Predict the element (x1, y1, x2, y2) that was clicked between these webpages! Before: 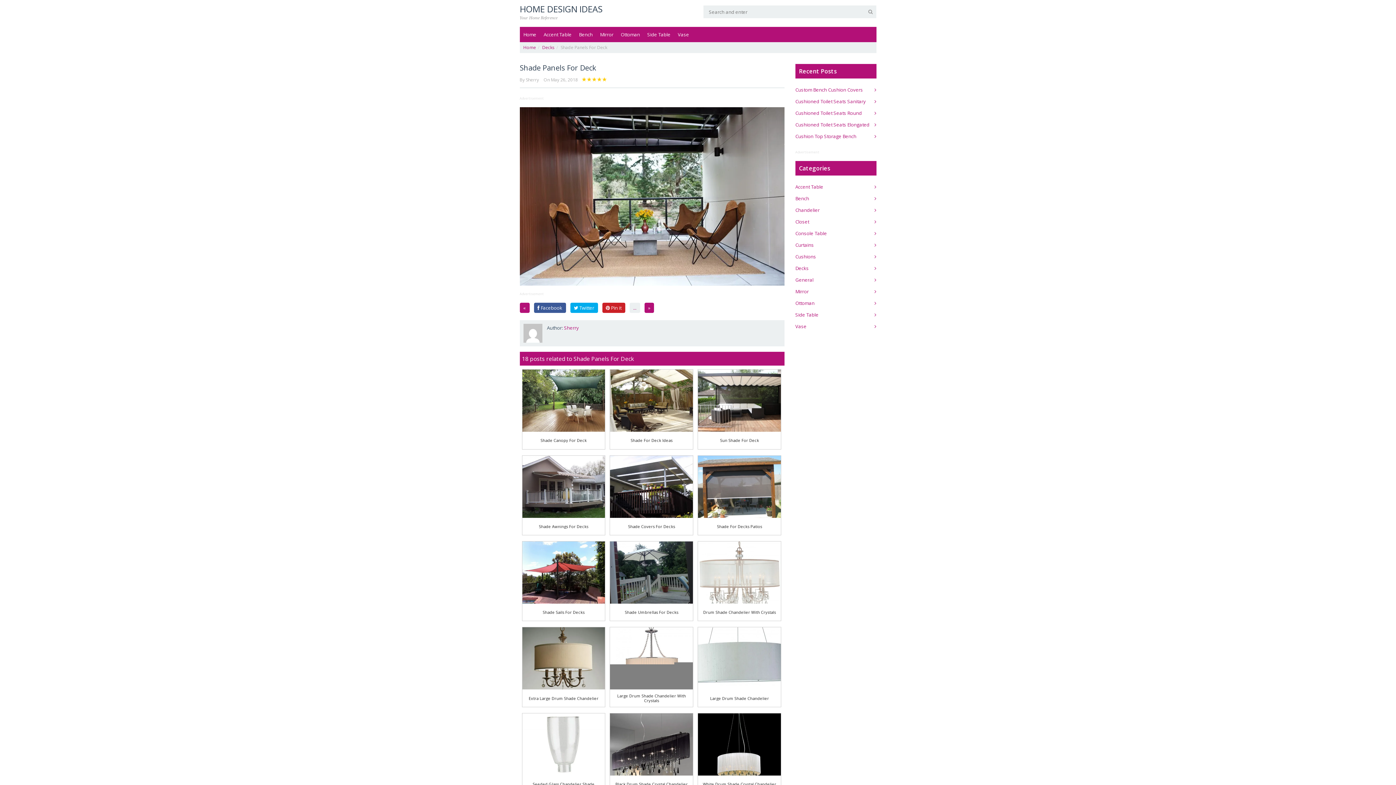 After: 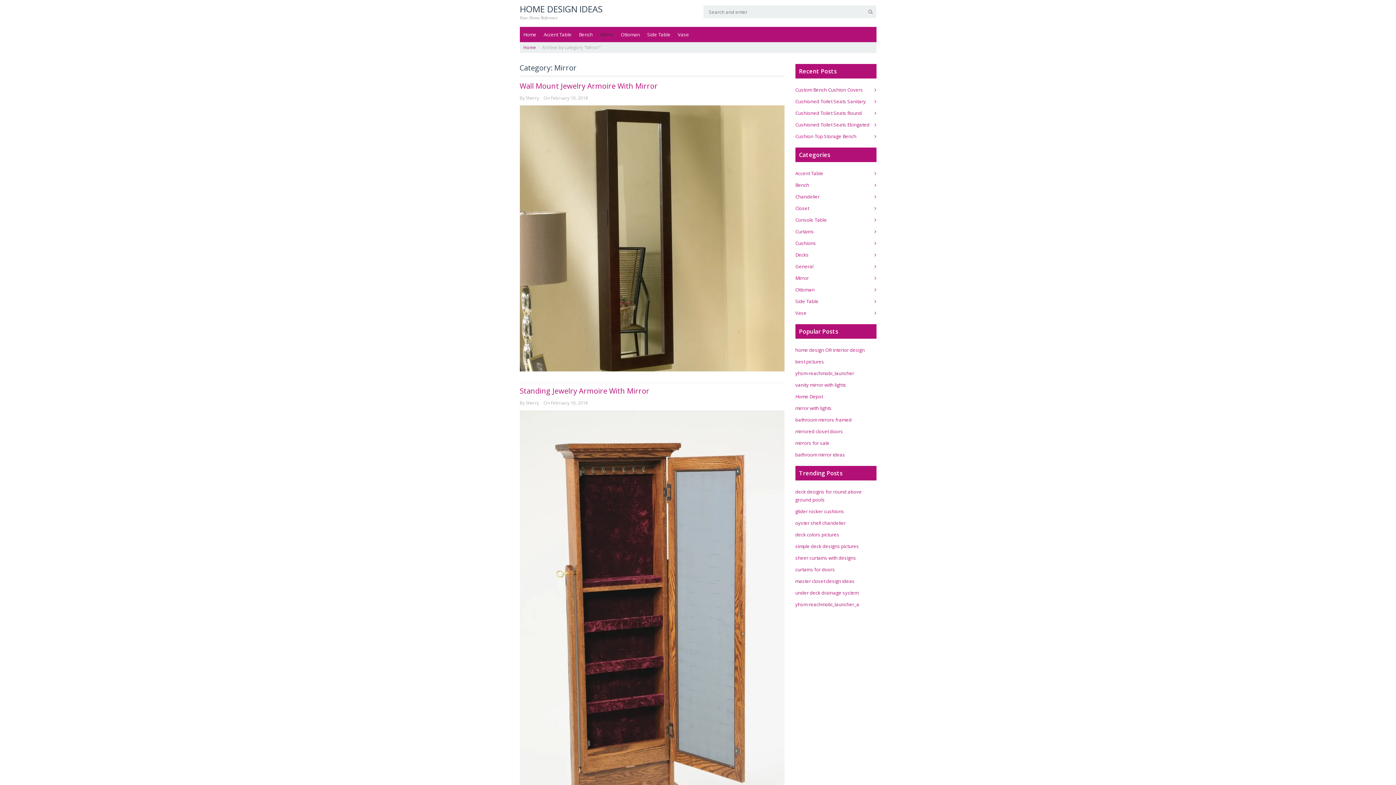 Action: bbox: (795, 288, 809, 294) label: Mirror